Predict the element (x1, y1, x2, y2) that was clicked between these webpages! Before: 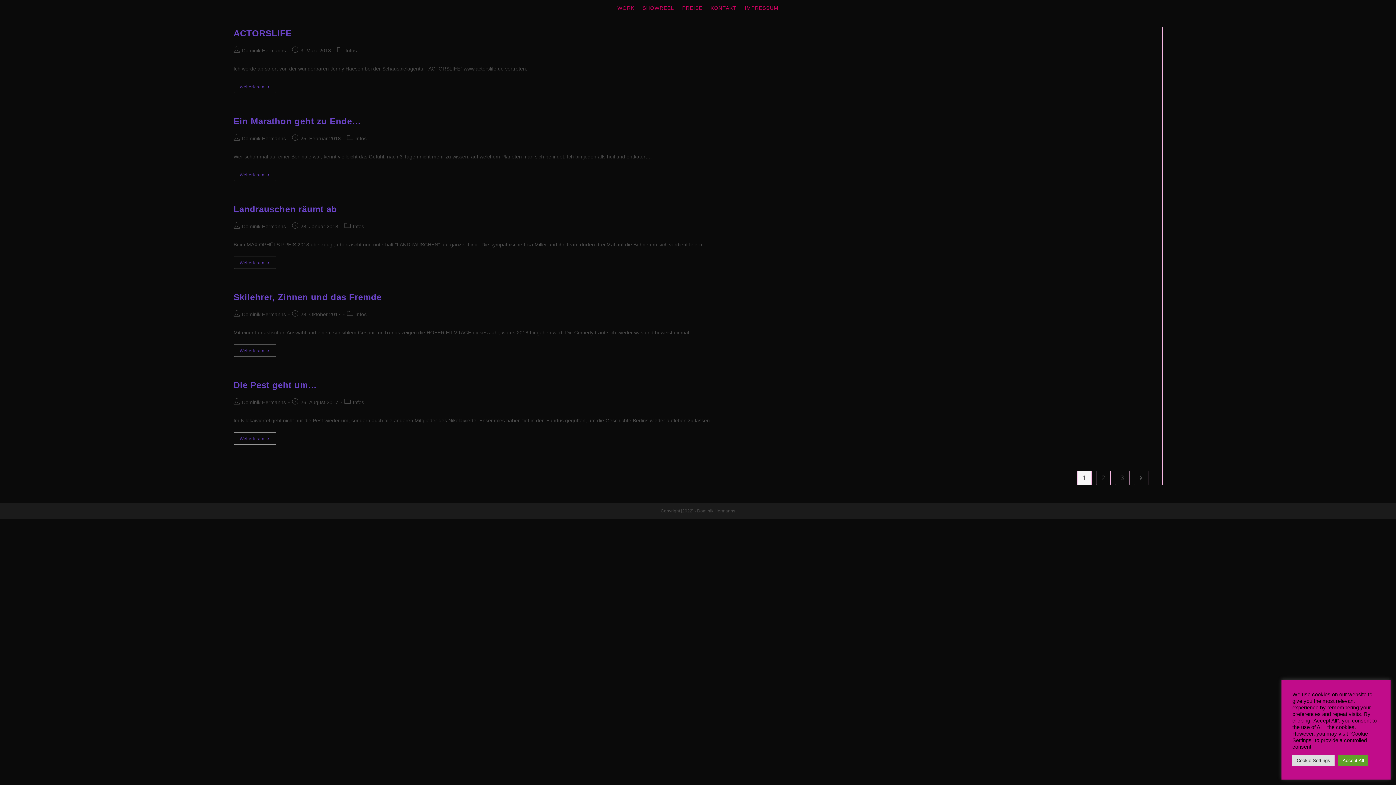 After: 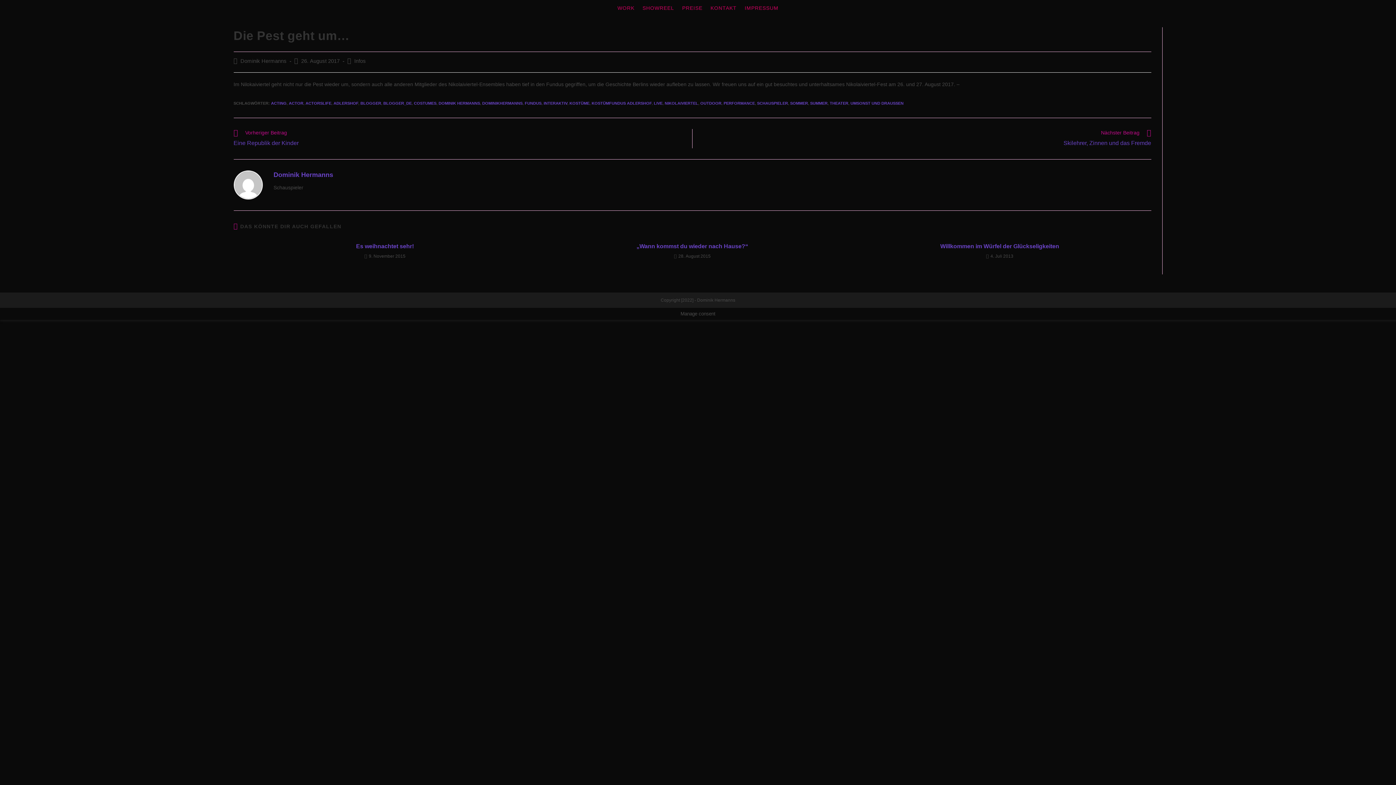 Action: bbox: (233, 432, 276, 445) label: Weiterlesen